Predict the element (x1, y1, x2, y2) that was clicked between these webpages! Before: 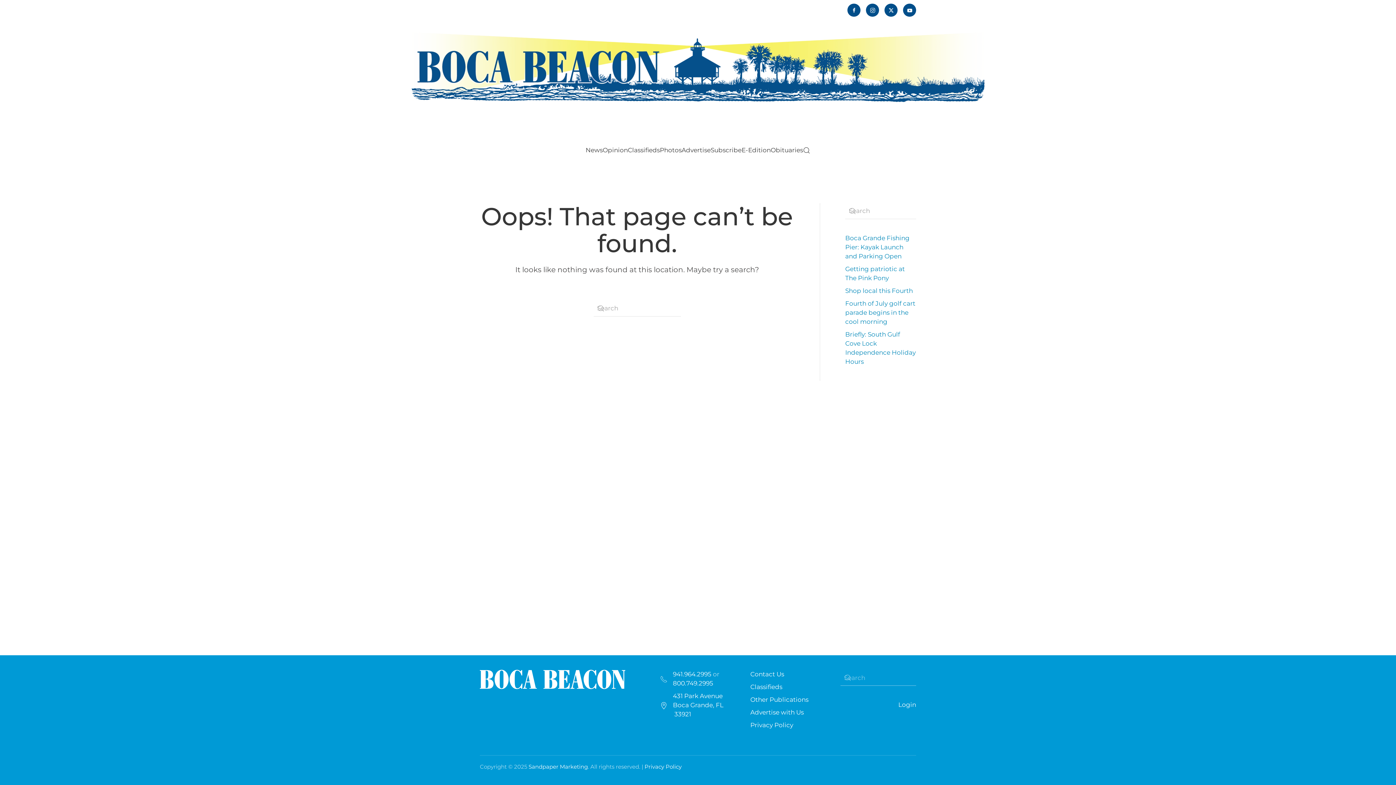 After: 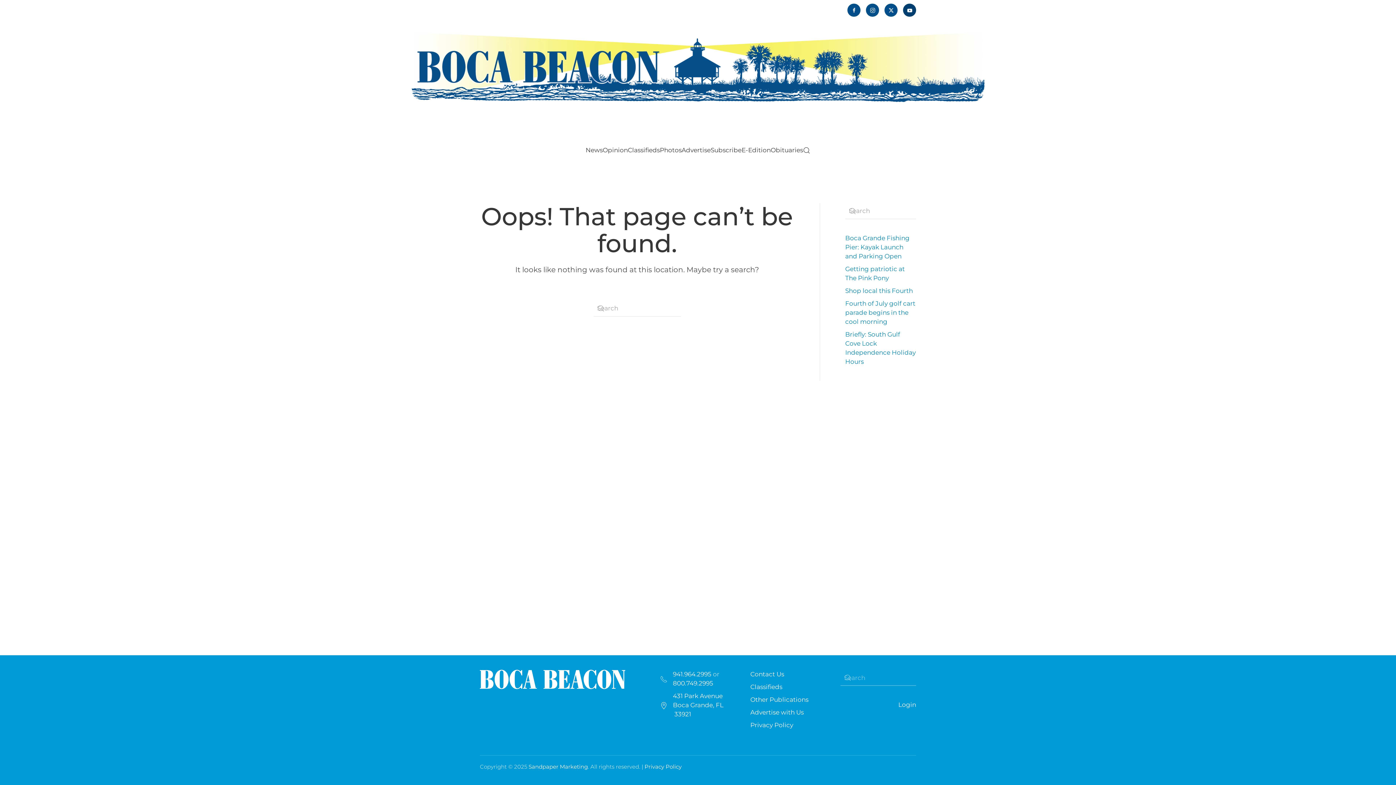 Action: bbox: (903, 3, 916, 16)